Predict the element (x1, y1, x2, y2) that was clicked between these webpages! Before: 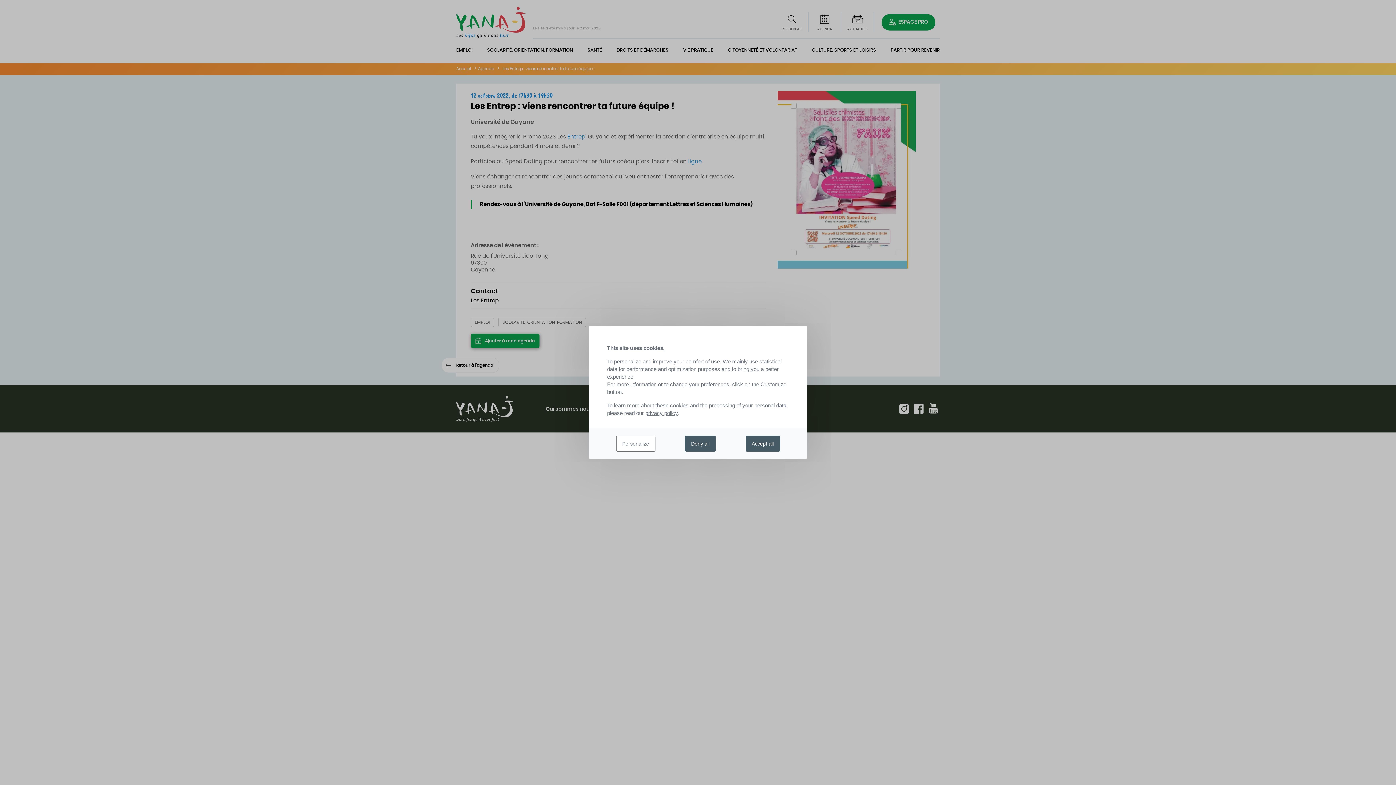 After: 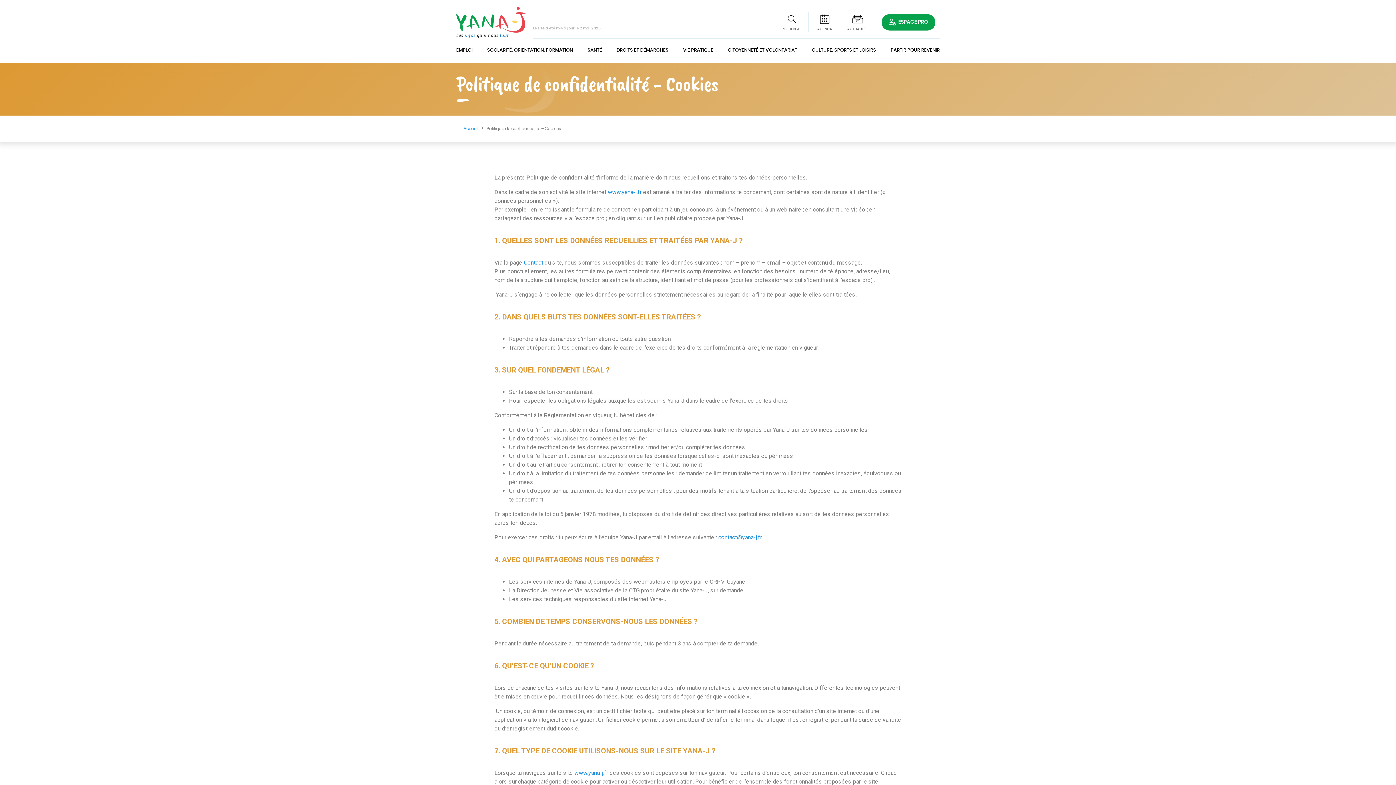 Action: label: privacy policy bbox: (645, 410, 677, 416)